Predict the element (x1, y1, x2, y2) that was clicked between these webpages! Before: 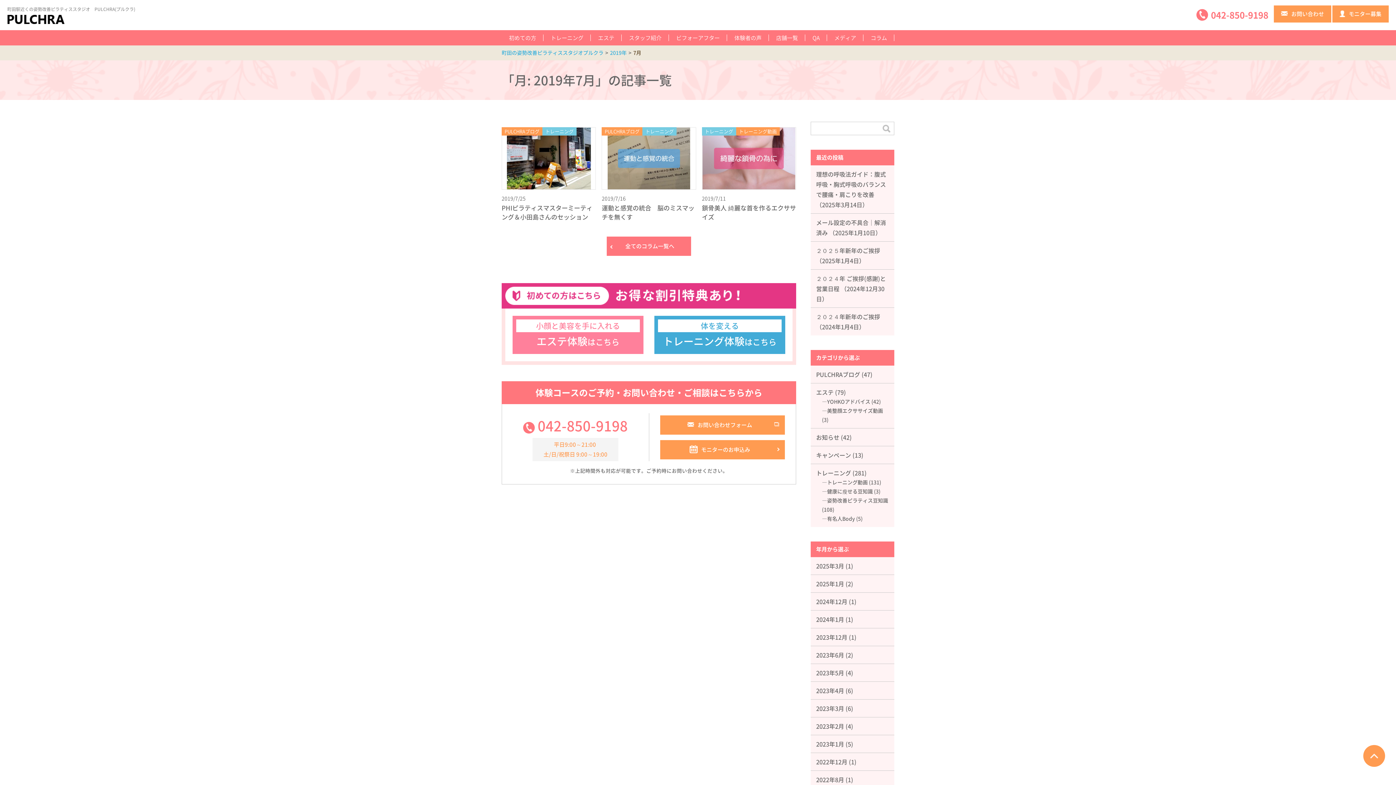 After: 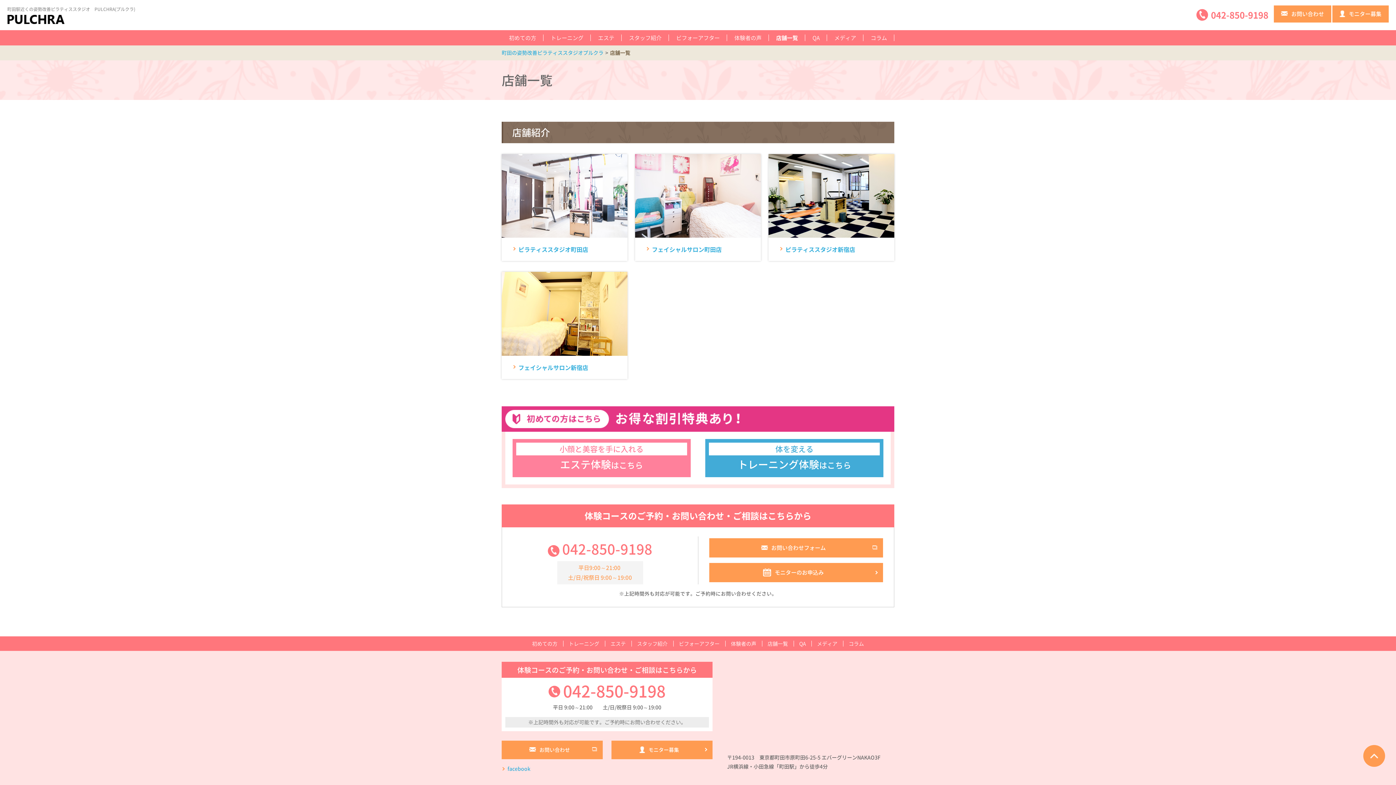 Action: label: 店舗一覧 bbox: (769, 30, 805, 45)